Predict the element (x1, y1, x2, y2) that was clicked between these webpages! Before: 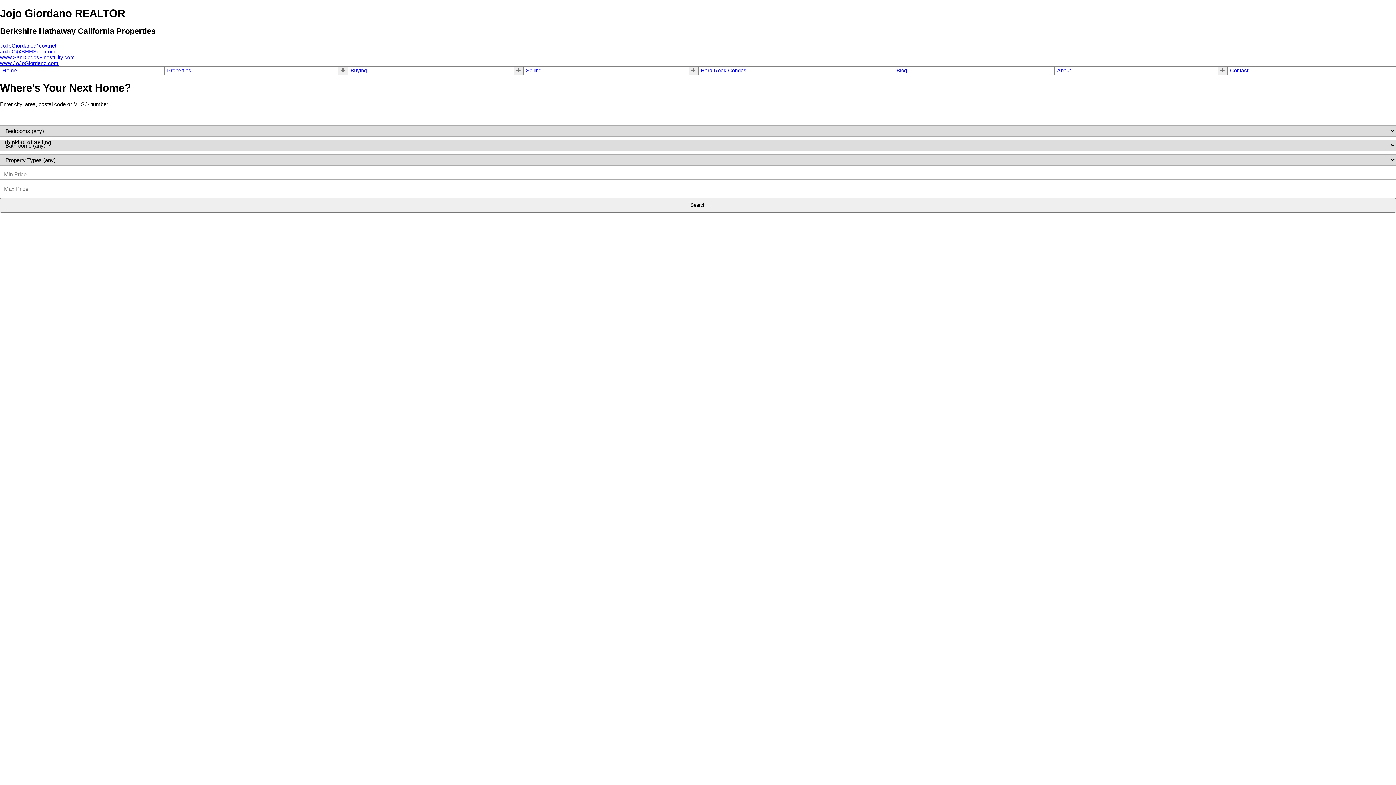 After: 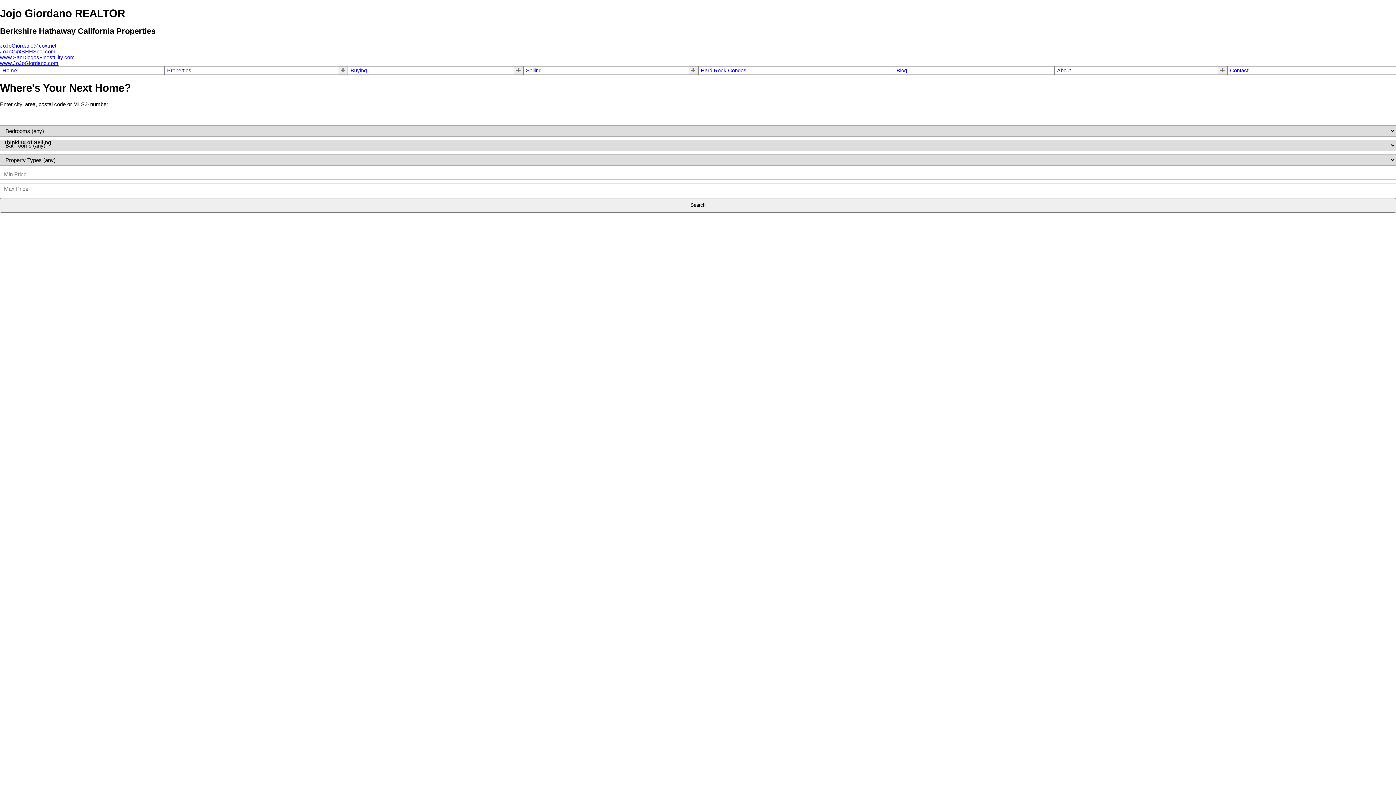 Action: label: Contact bbox: (1230, 67, 1393, 73)